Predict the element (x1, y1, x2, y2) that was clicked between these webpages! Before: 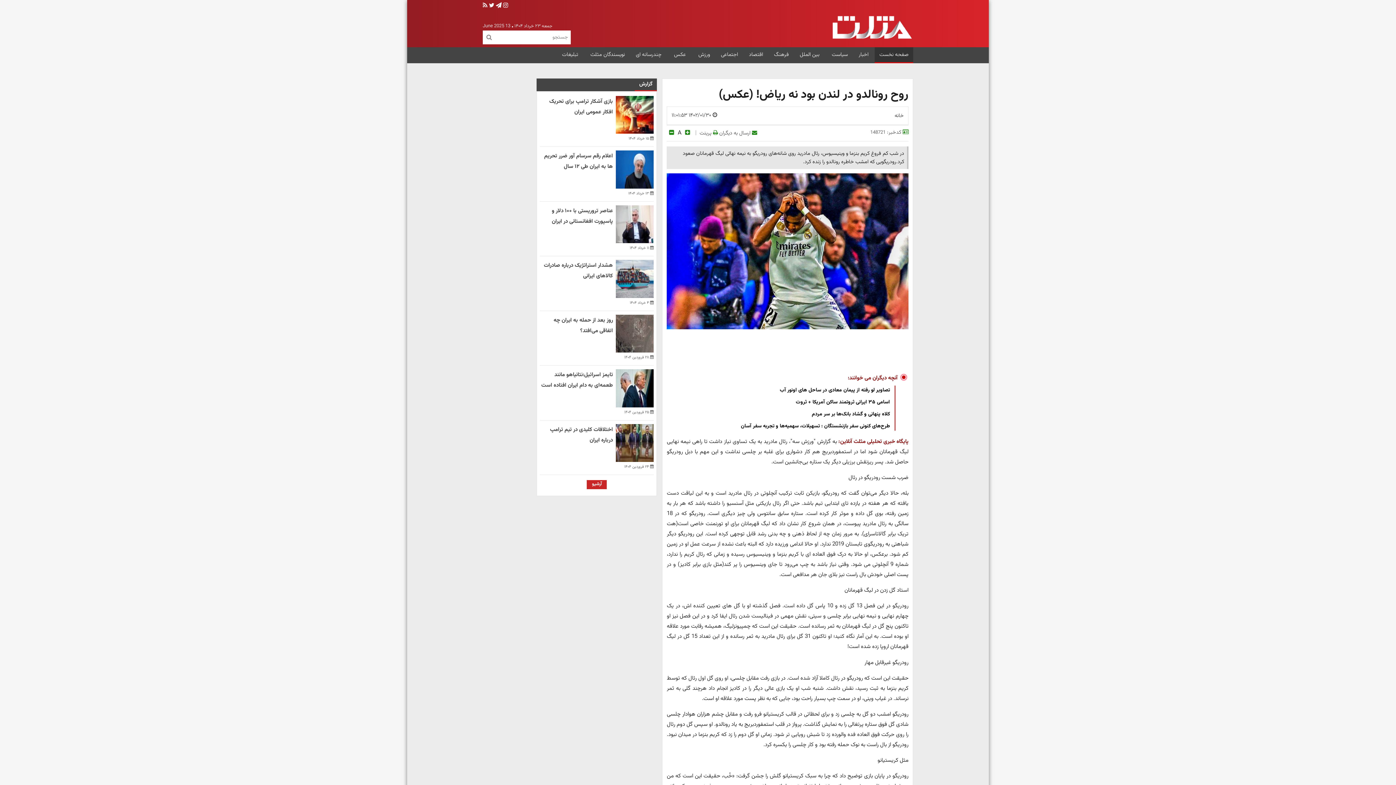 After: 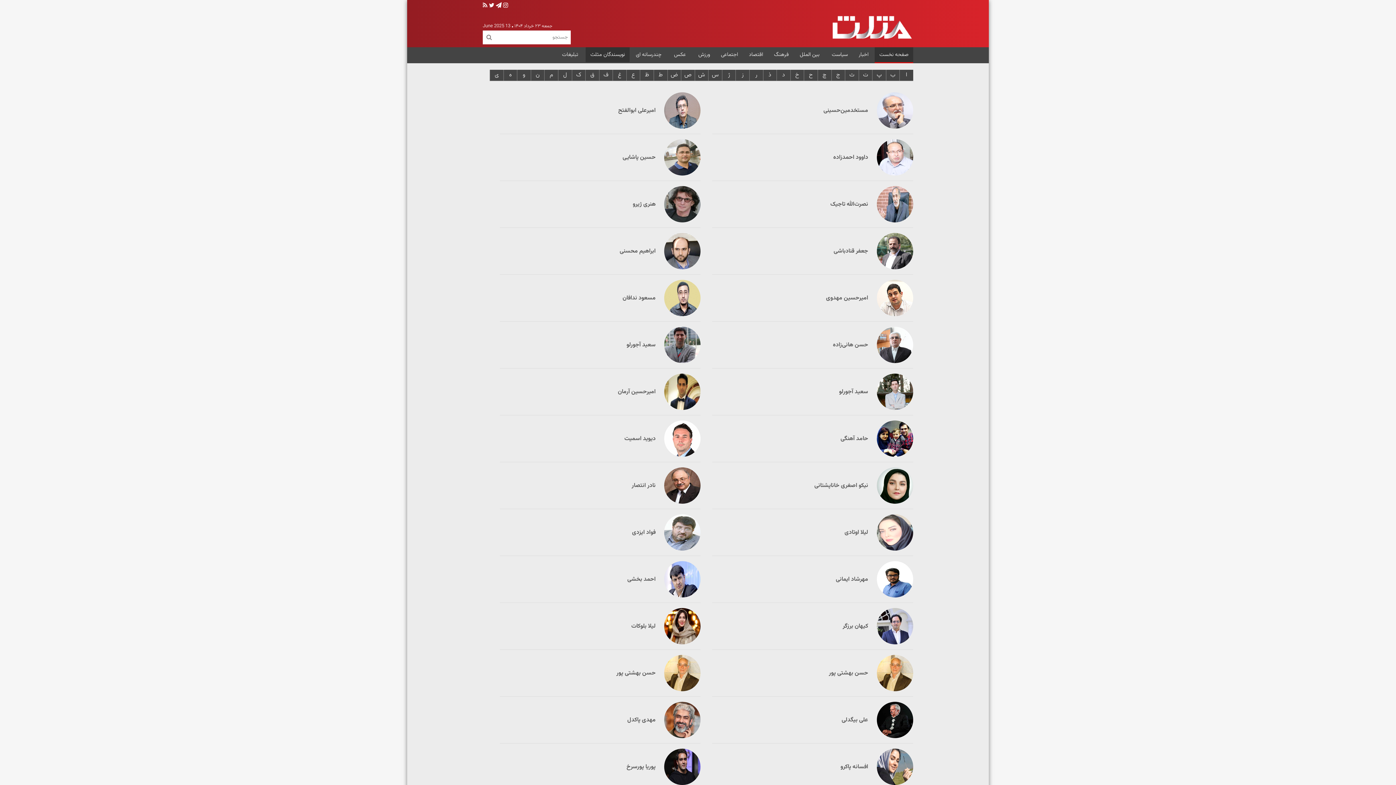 Action: bbox: (588, 49, 627, 60) label: نویسندگان مثلث